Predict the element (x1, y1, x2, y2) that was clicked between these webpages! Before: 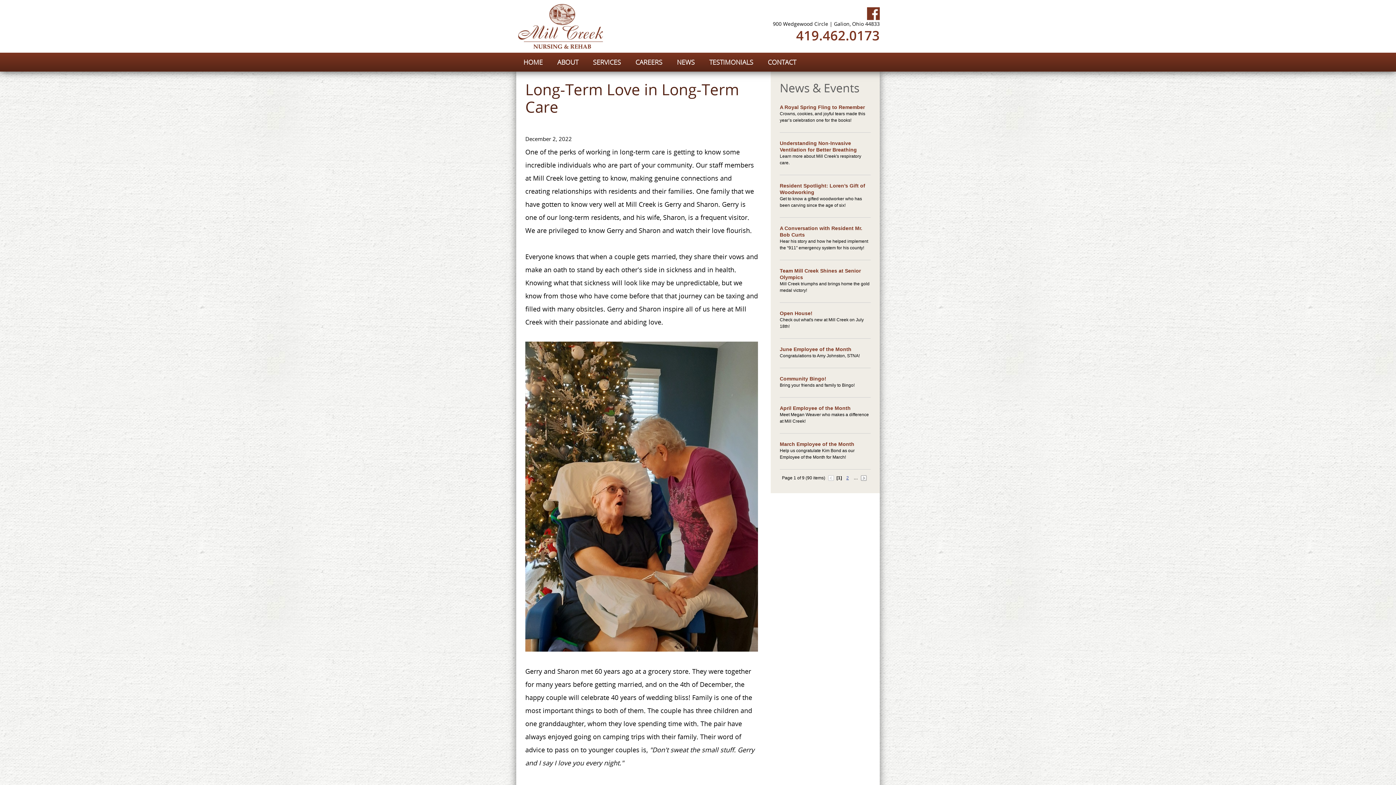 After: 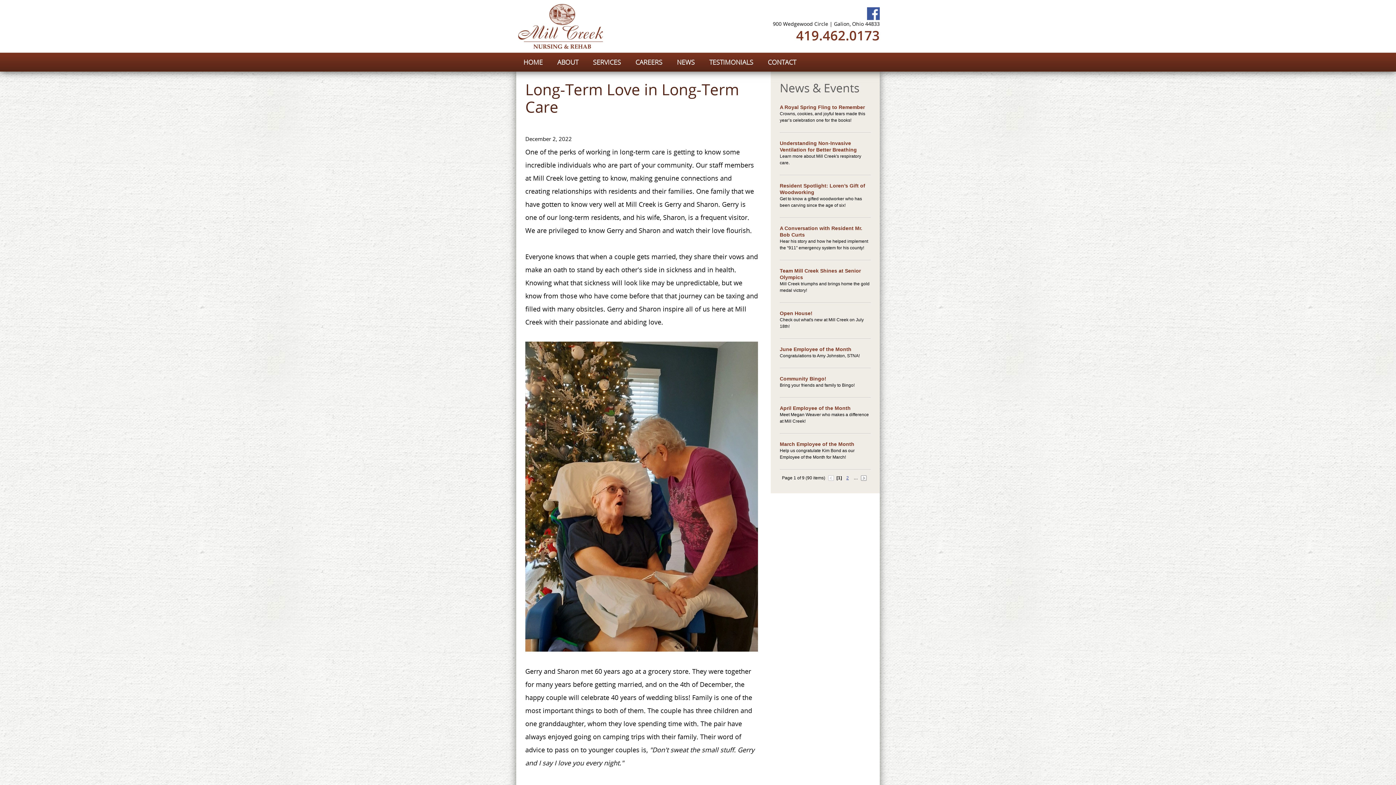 Action: bbox: (867, 7, 880, 20)